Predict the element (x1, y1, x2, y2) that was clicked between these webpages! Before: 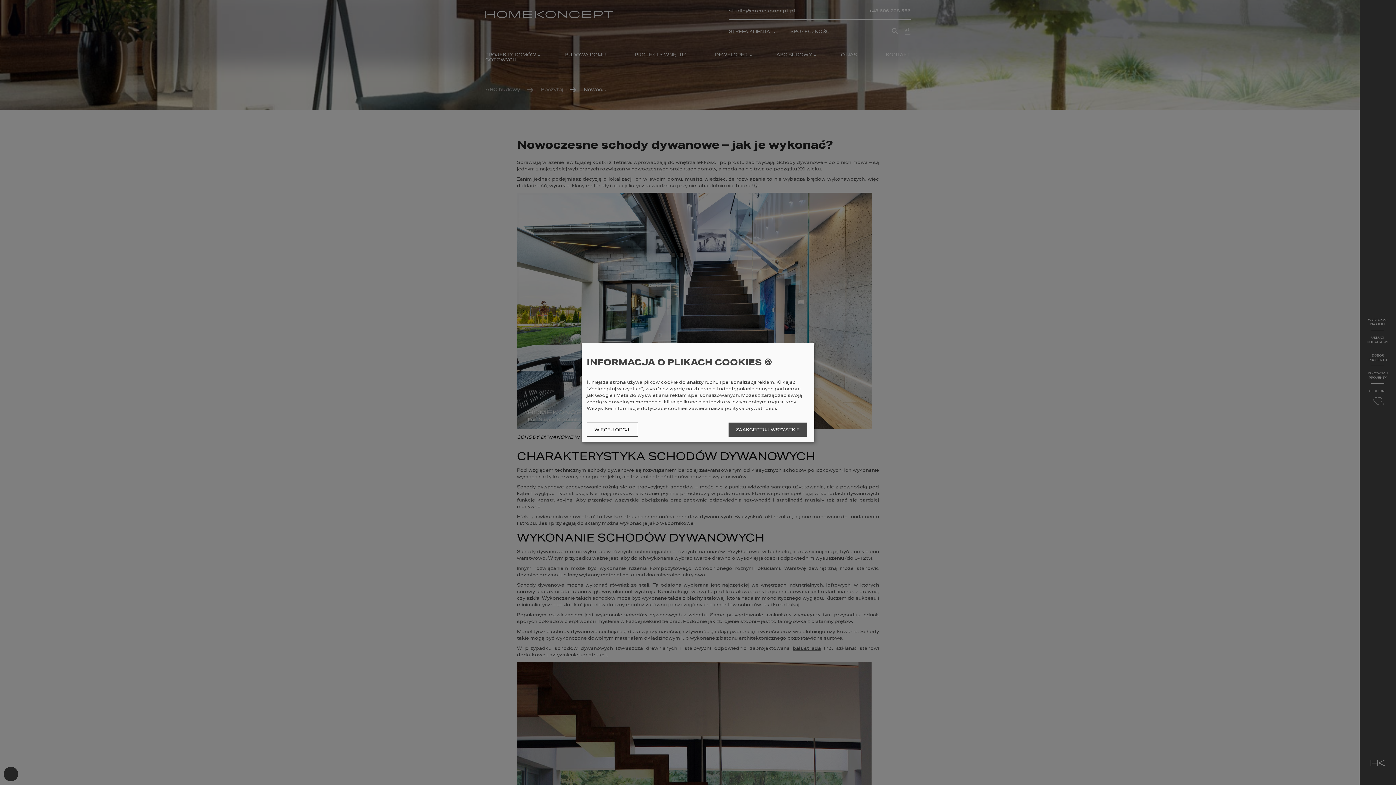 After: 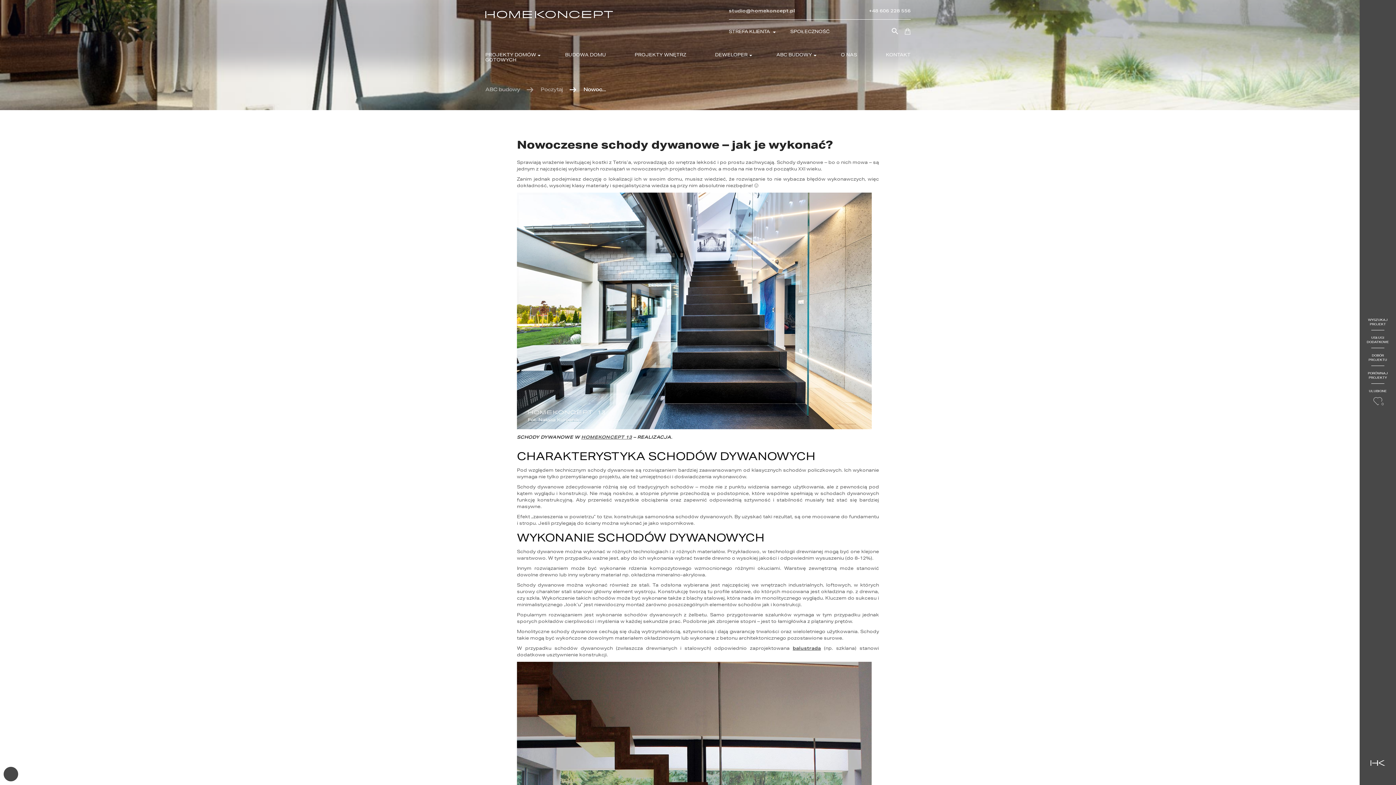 Action: bbox: (728, 422, 807, 437) label: ZAAKCEPTUJ WSZYSTKIE